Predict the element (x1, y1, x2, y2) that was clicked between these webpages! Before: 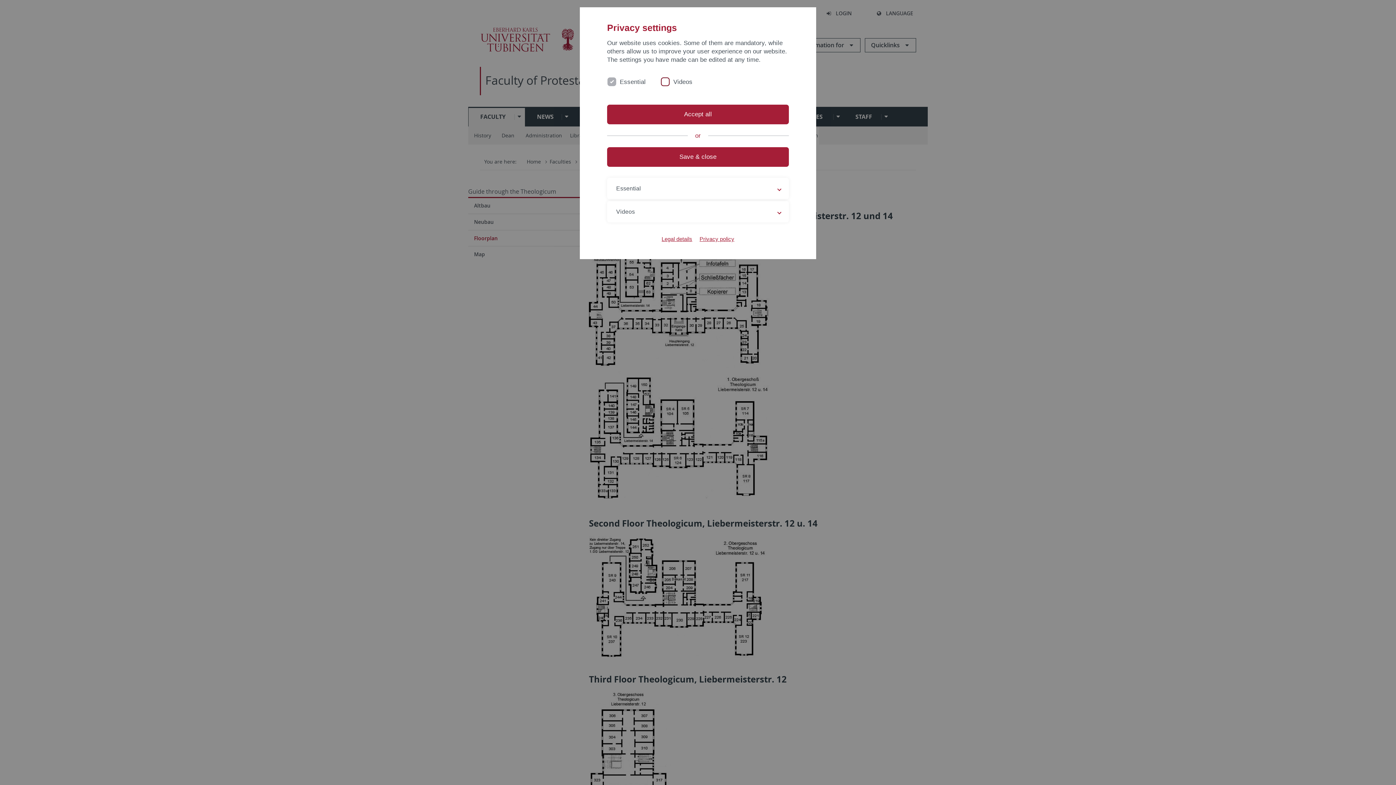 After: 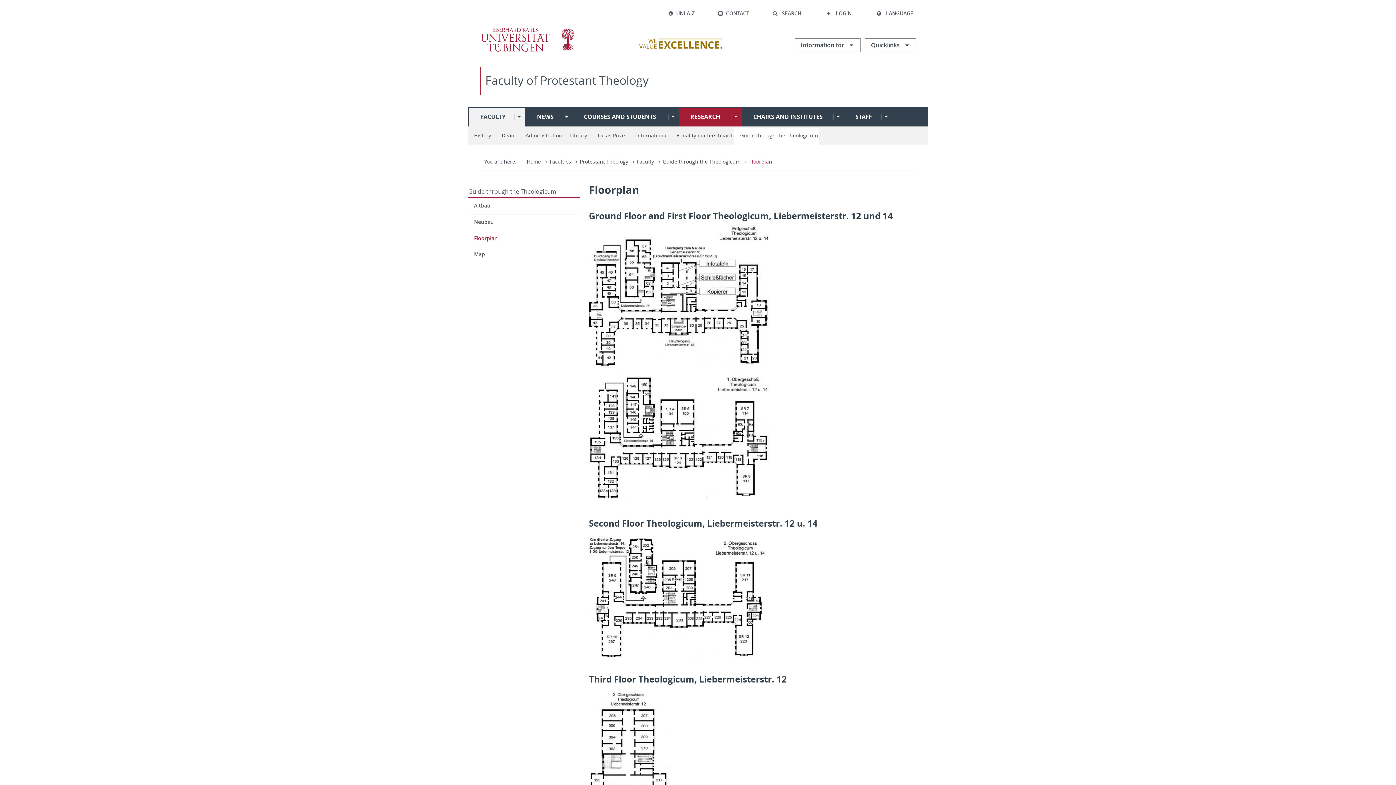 Action: bbox: (607, 104, 789, 124) label: Accept all